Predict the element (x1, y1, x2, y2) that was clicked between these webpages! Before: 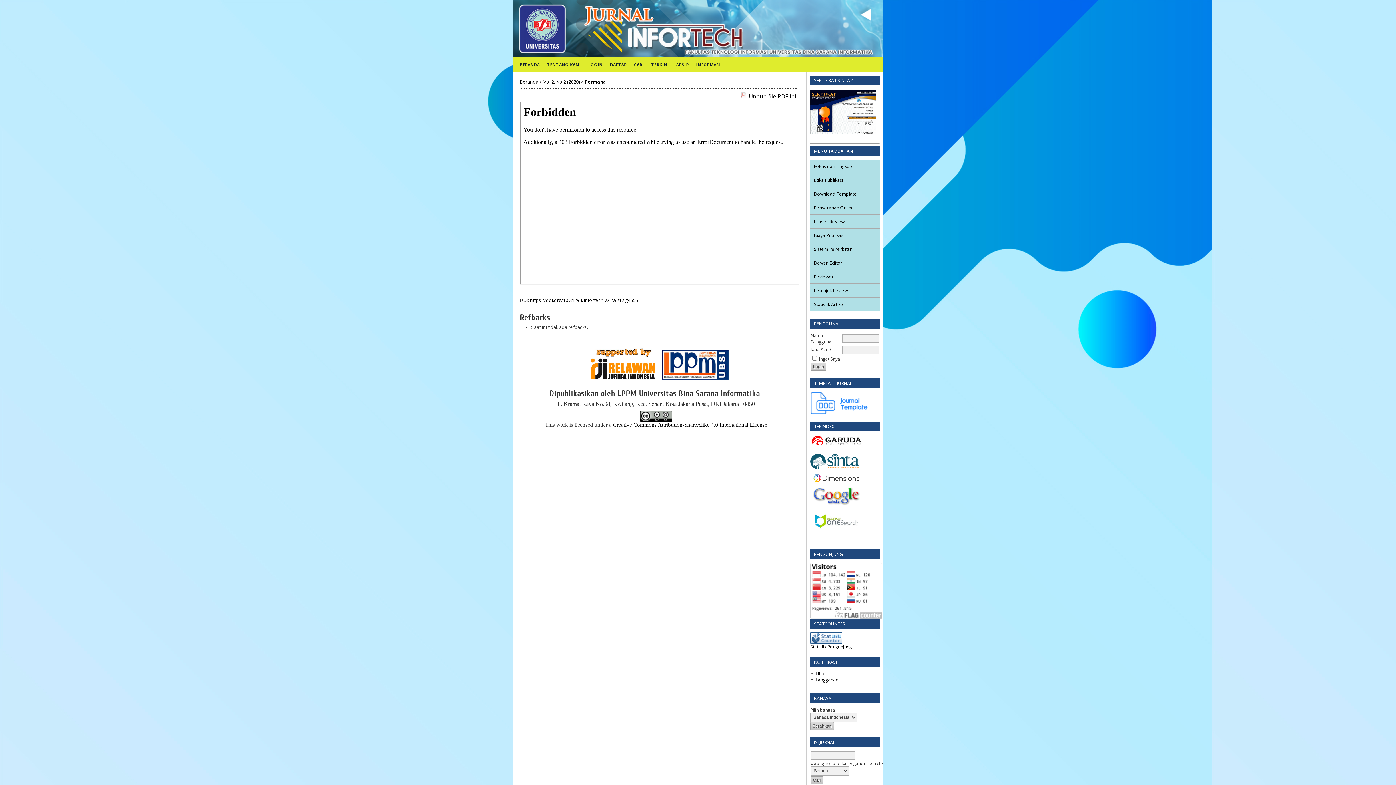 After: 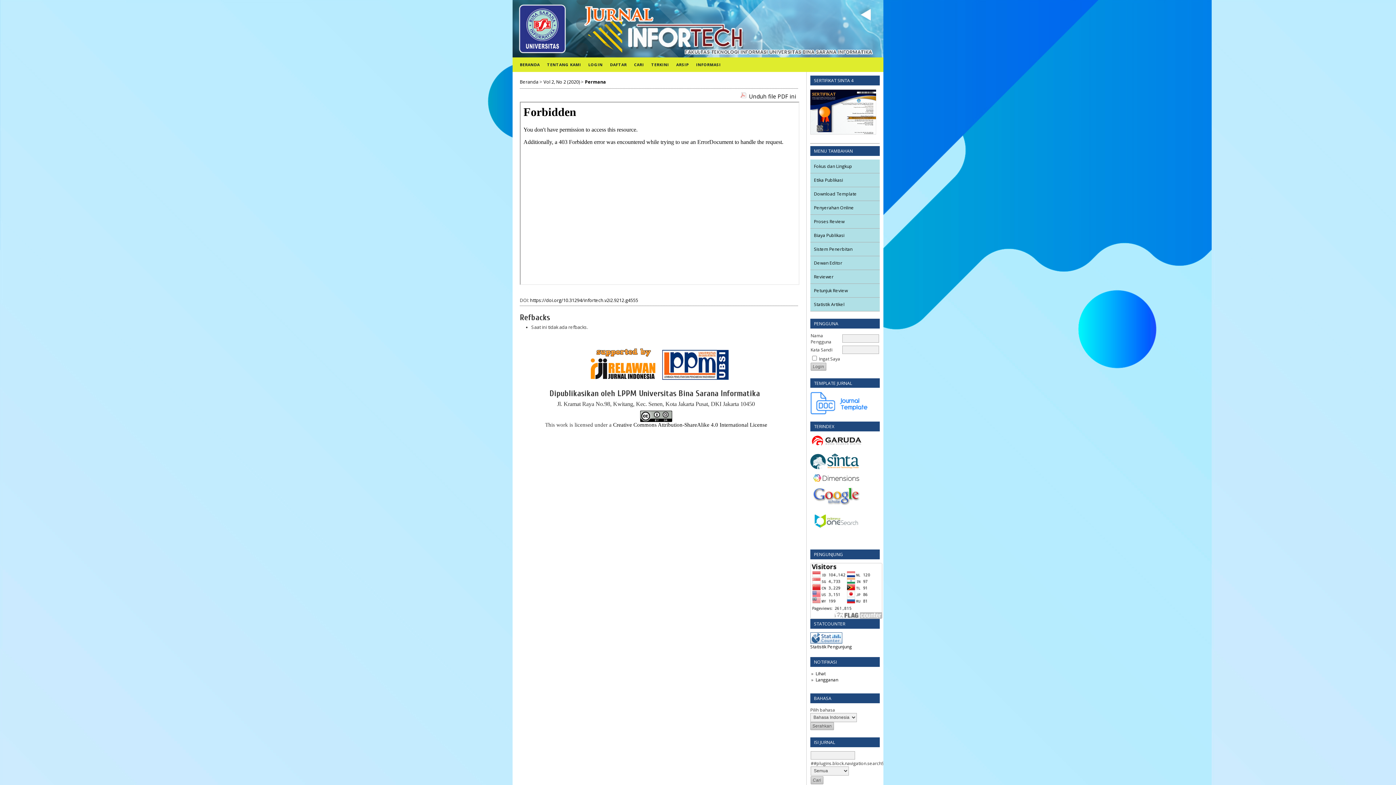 Action: bbox: (585, 78, 606, 85) label: Permana